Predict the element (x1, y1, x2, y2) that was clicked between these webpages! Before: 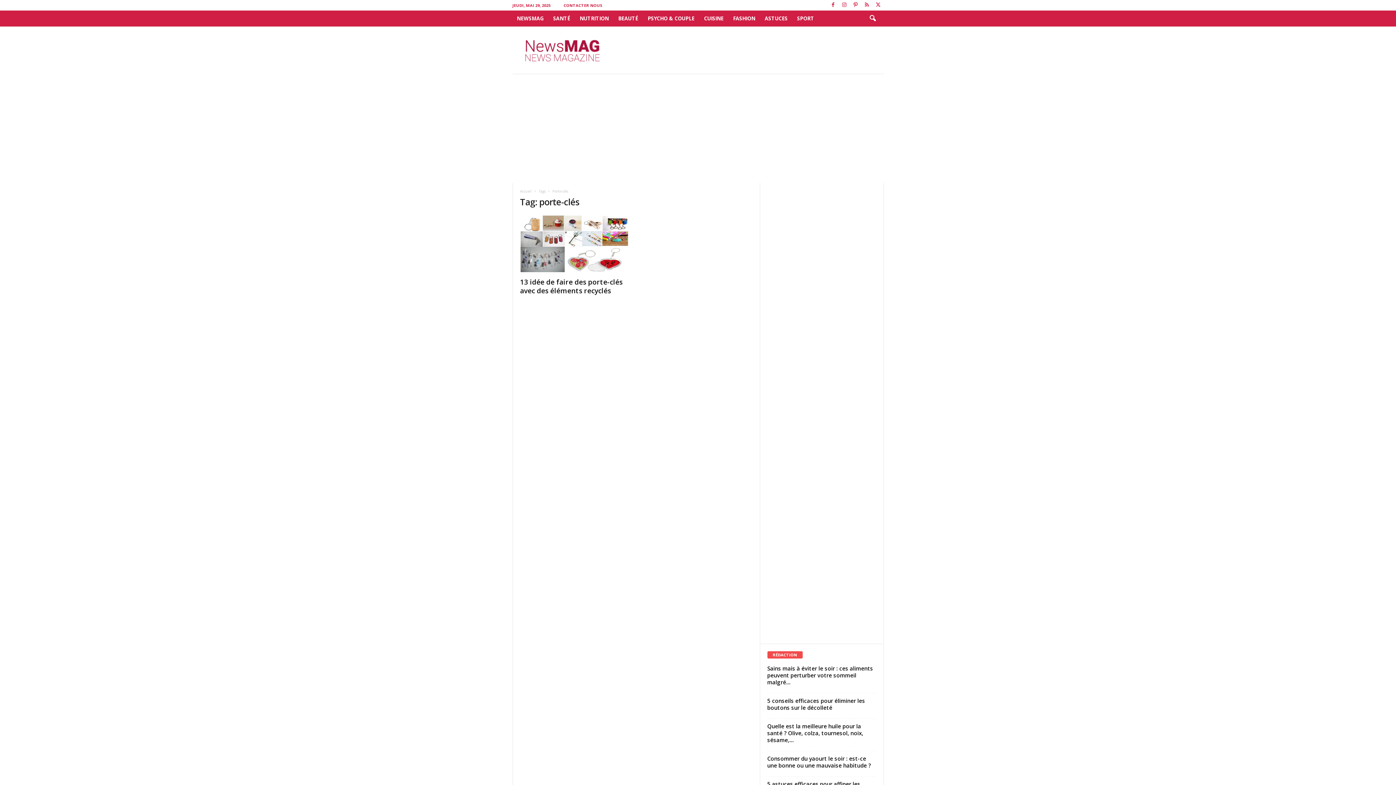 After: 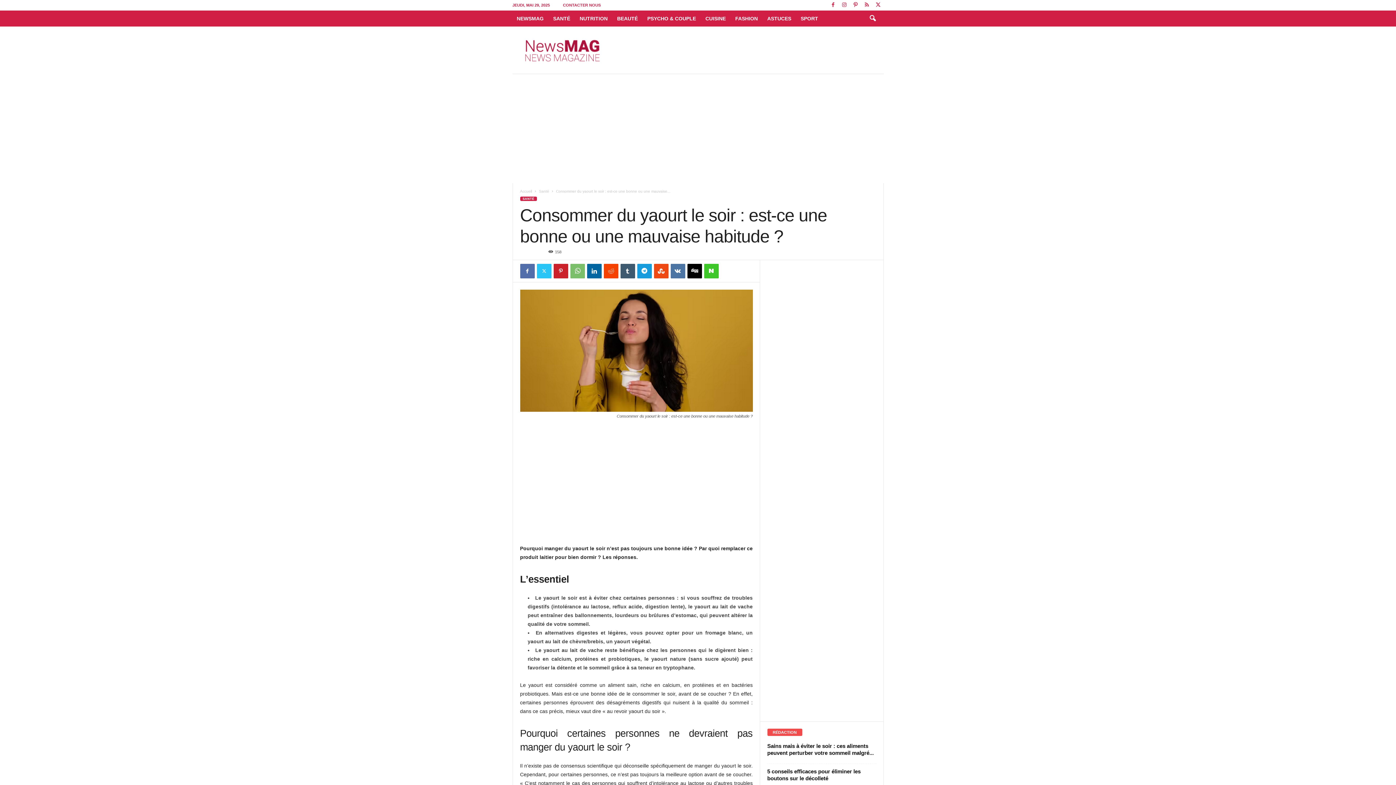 Action: label: Consommer du yaourt le soir : est-ce une bonne ou une mauvaise habitude ? bbox: (767, 755, 871, 769)